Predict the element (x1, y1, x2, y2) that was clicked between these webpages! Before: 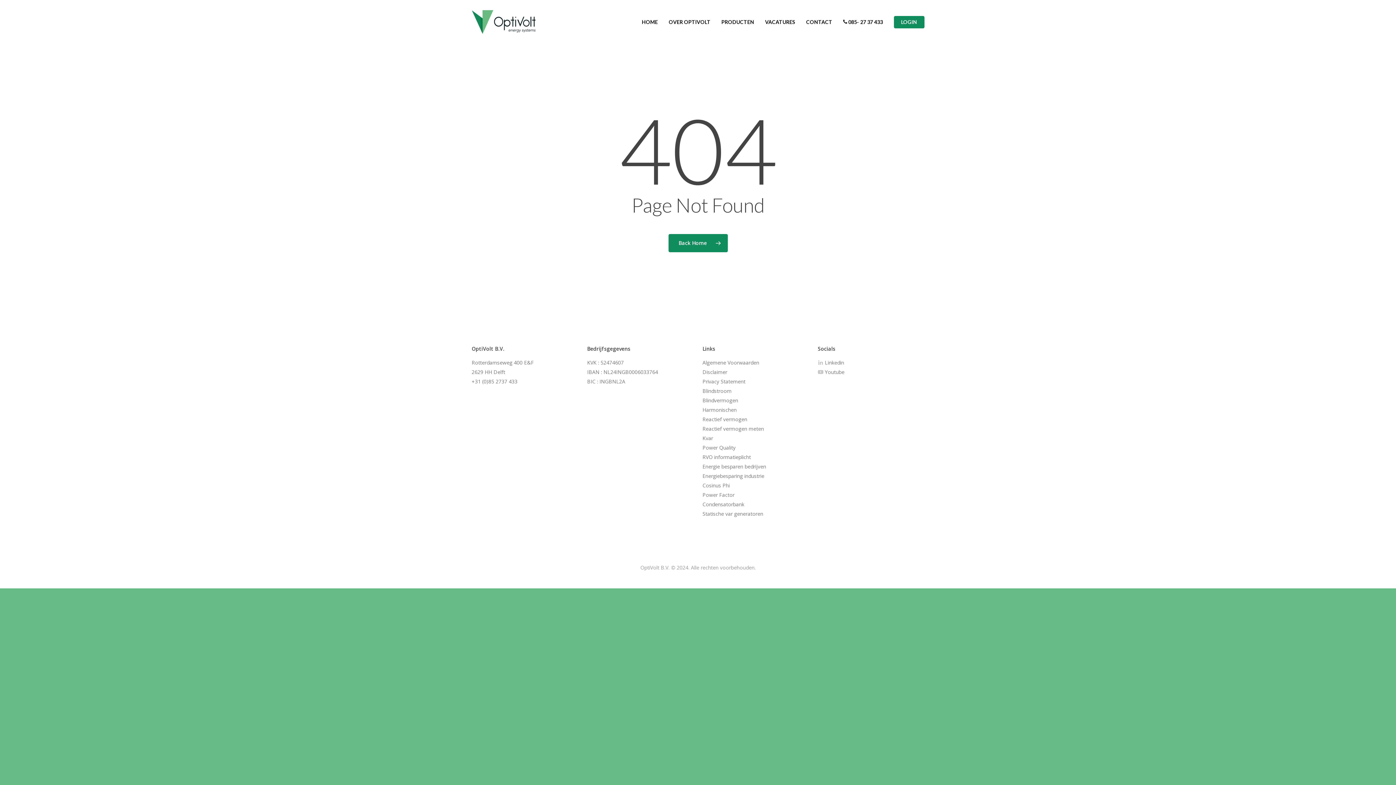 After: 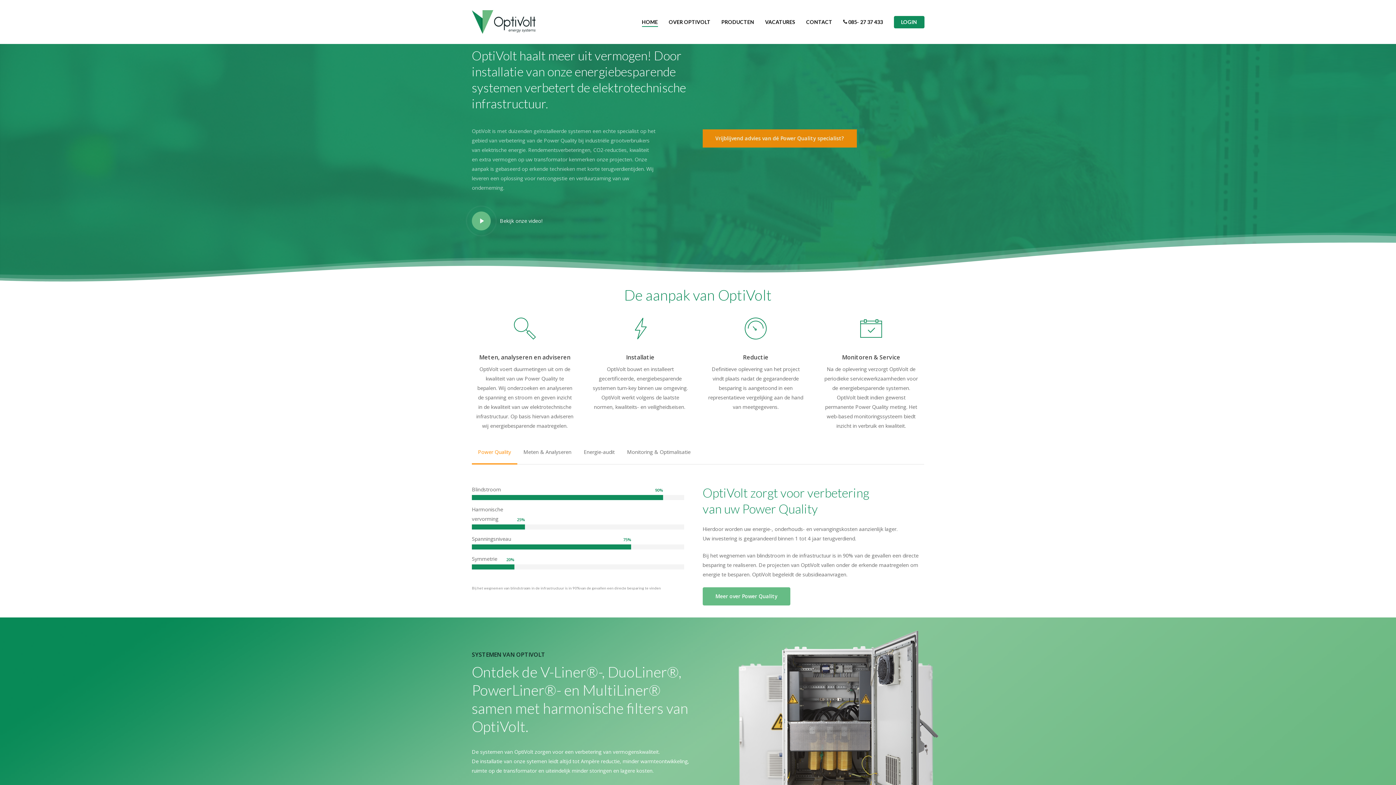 Action: bbox: (471, 10, 535, 33)